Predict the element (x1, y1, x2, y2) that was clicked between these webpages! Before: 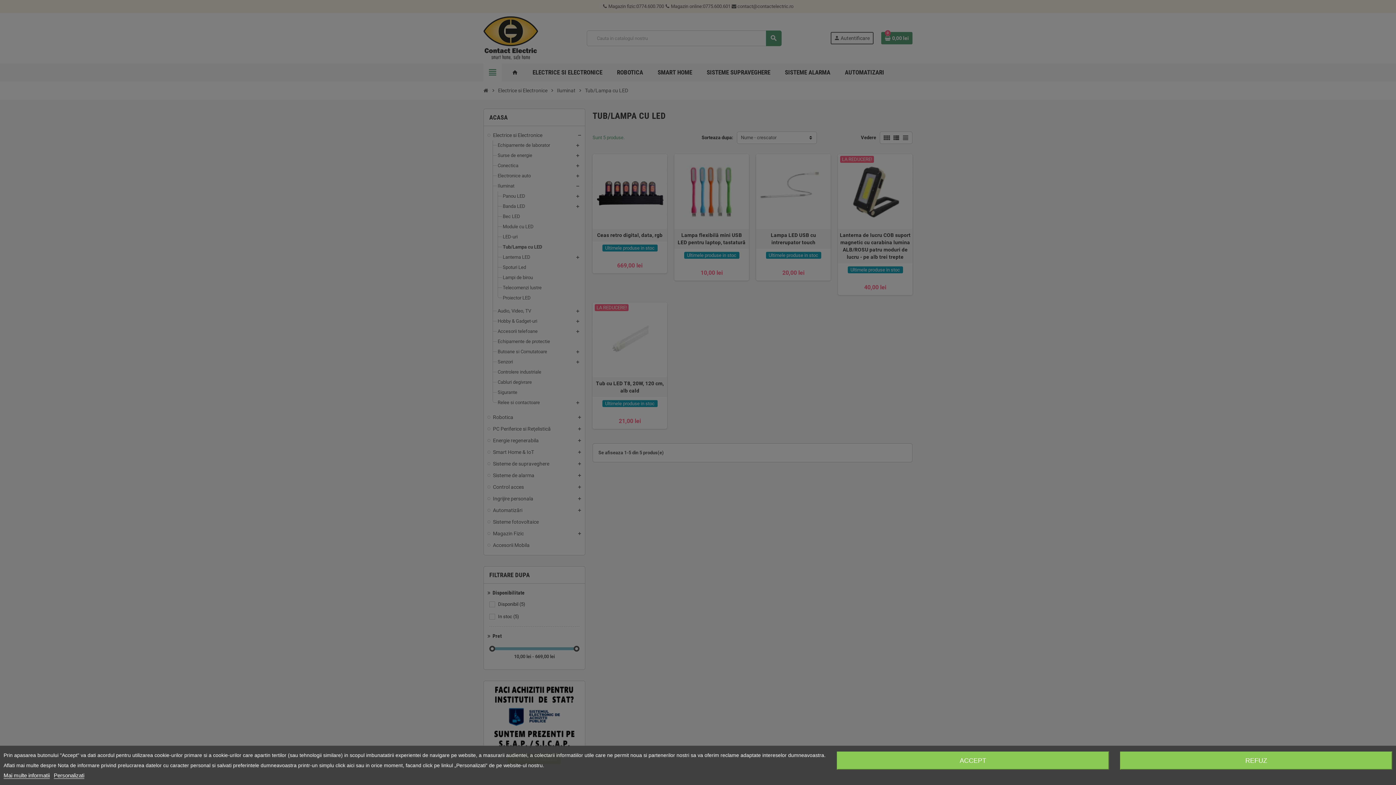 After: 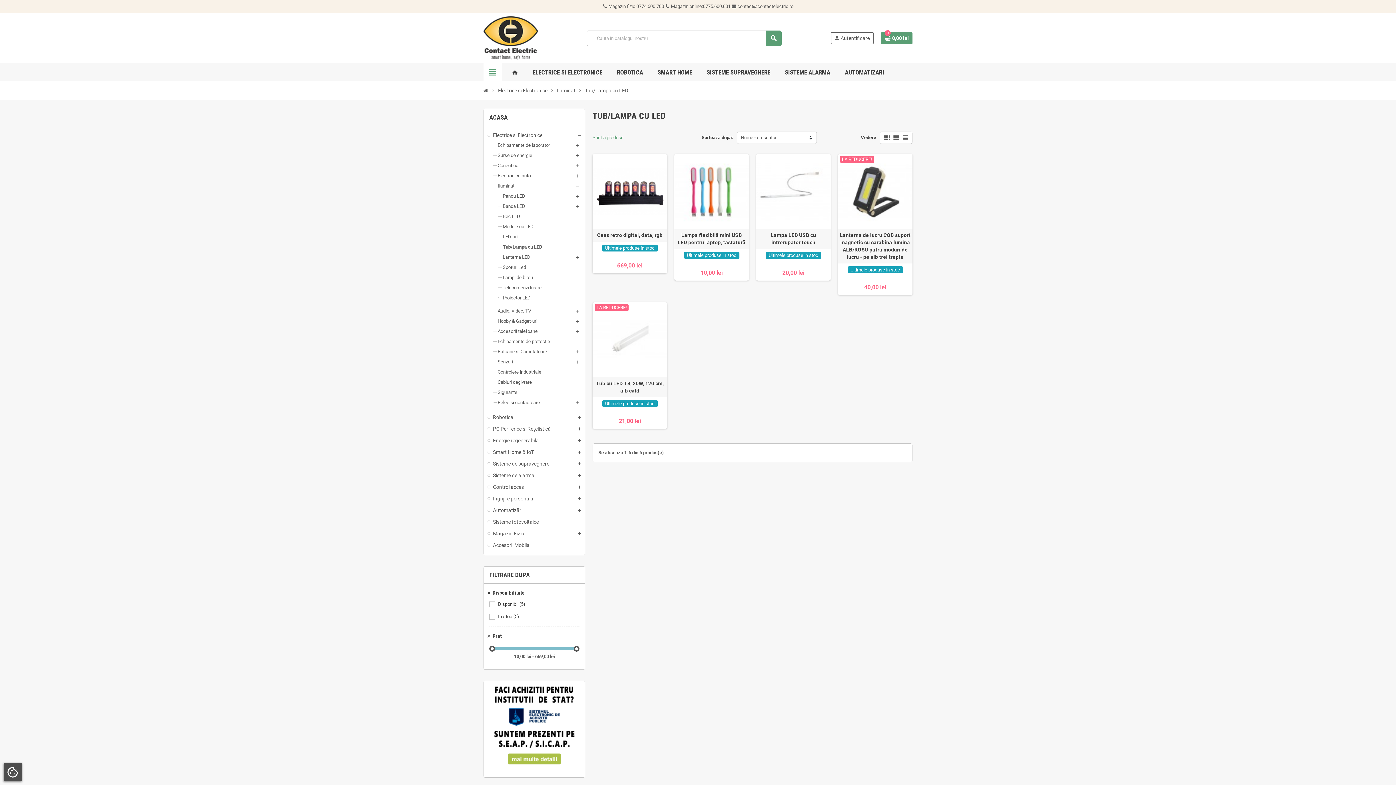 Action: bbox: (1120, 752, 1392, 770) label: REFUZ